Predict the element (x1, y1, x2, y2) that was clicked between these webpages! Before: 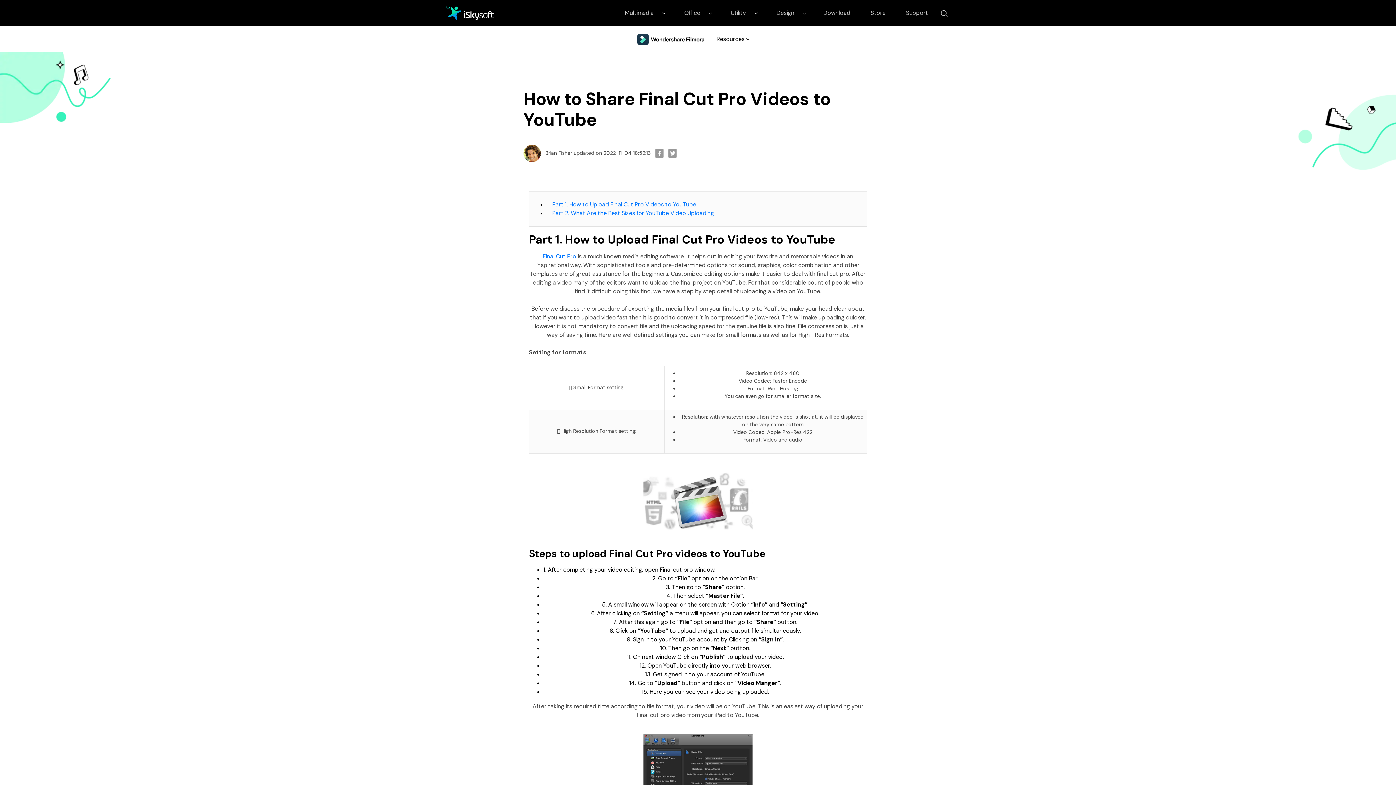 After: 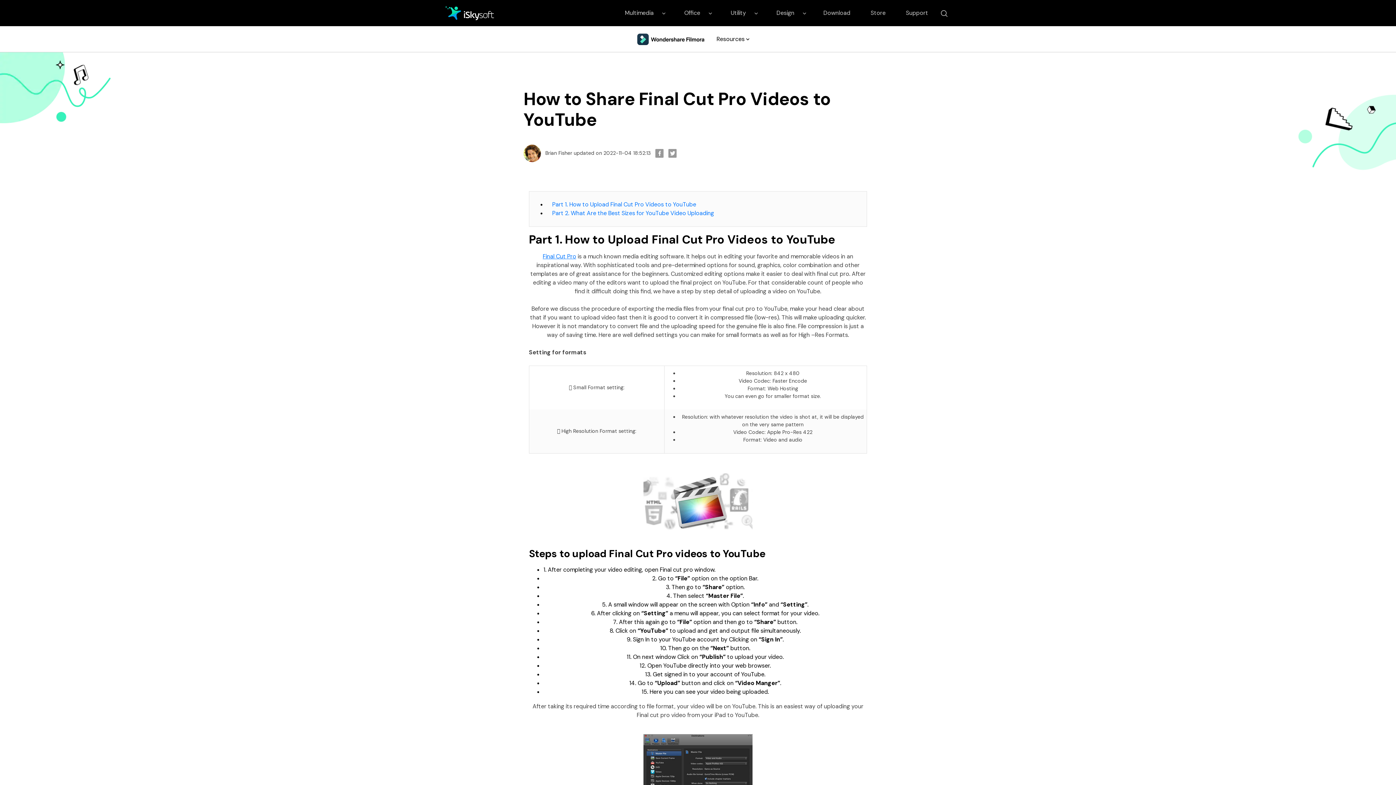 Action: bbox: (542, 252, 576, 260) label: Final Cut Pro